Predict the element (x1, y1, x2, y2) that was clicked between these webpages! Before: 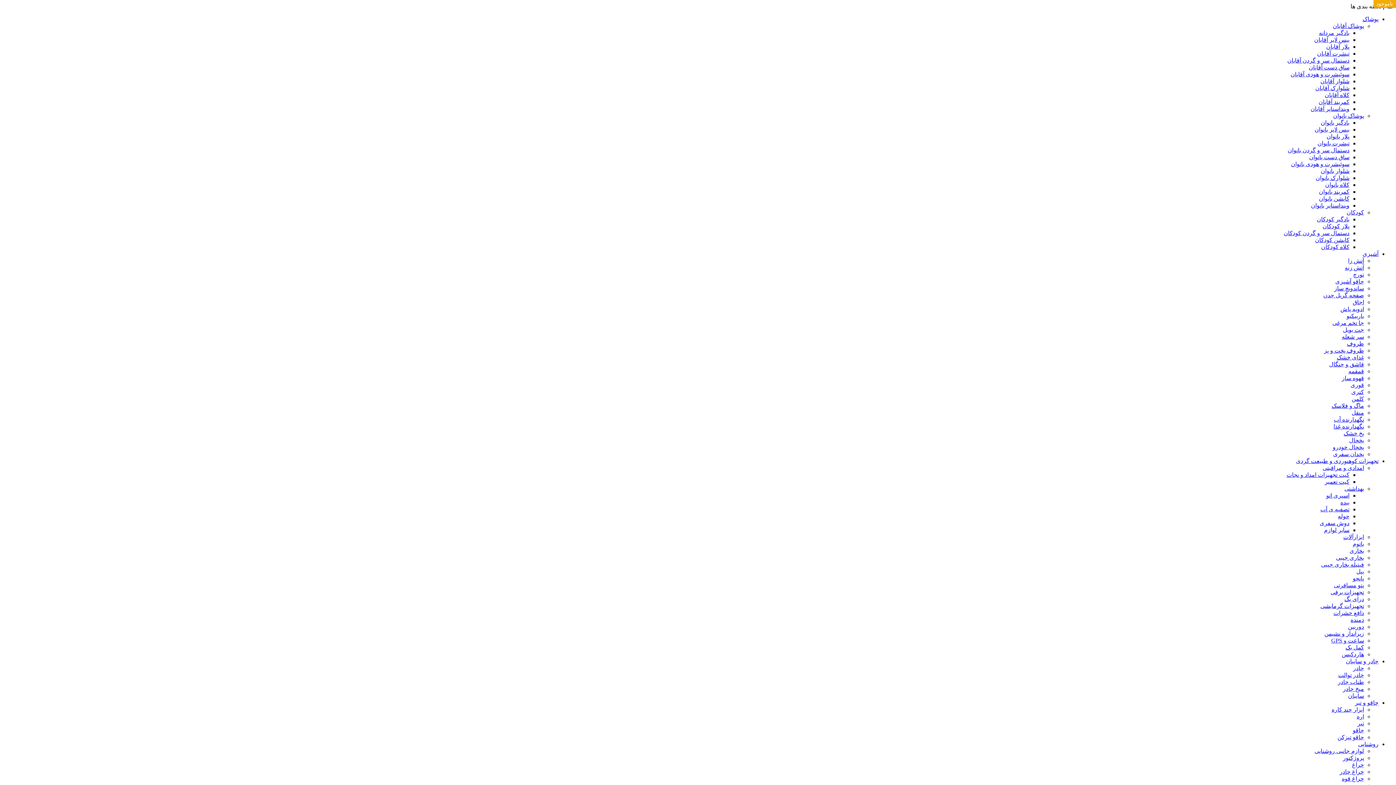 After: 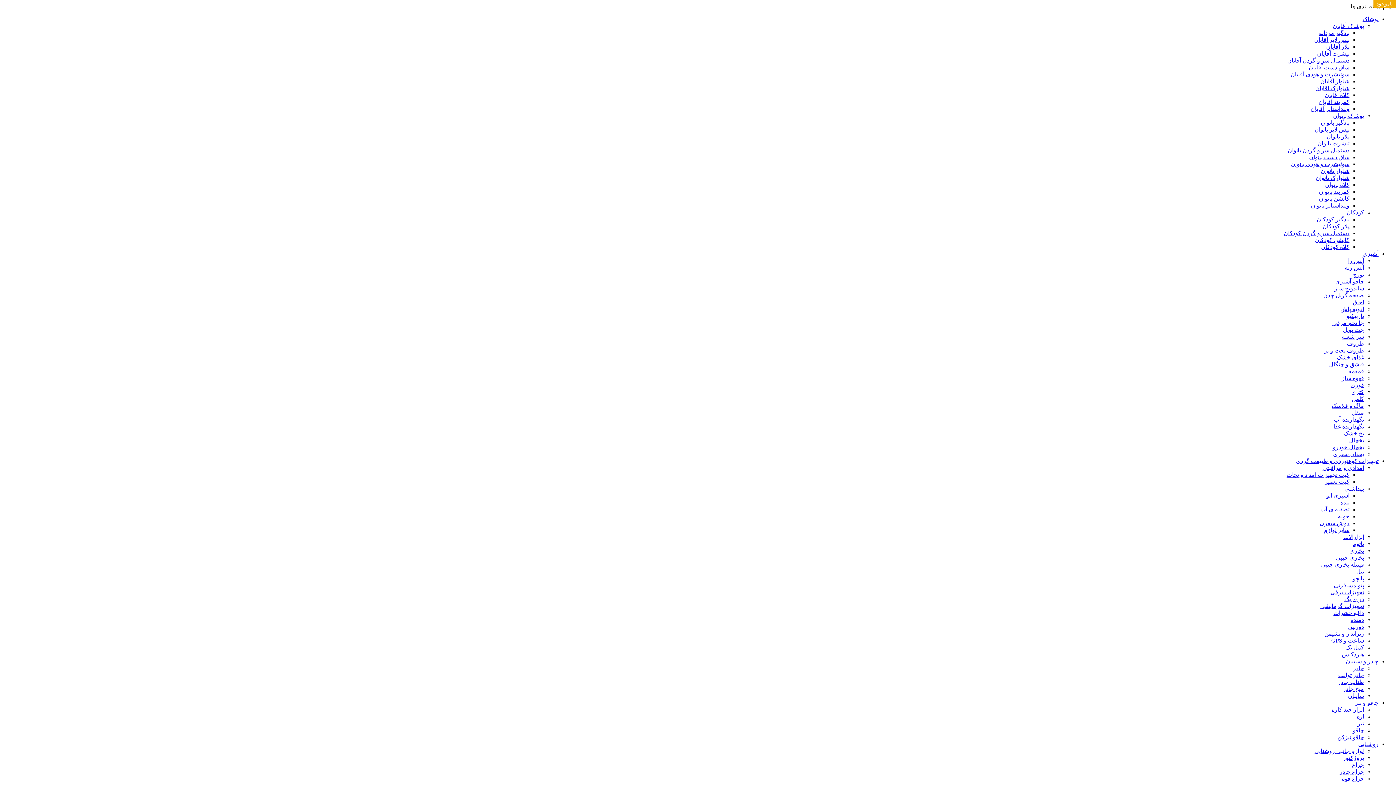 Action: bbox: (1348, 257, 1364, 264) label: آتش زا